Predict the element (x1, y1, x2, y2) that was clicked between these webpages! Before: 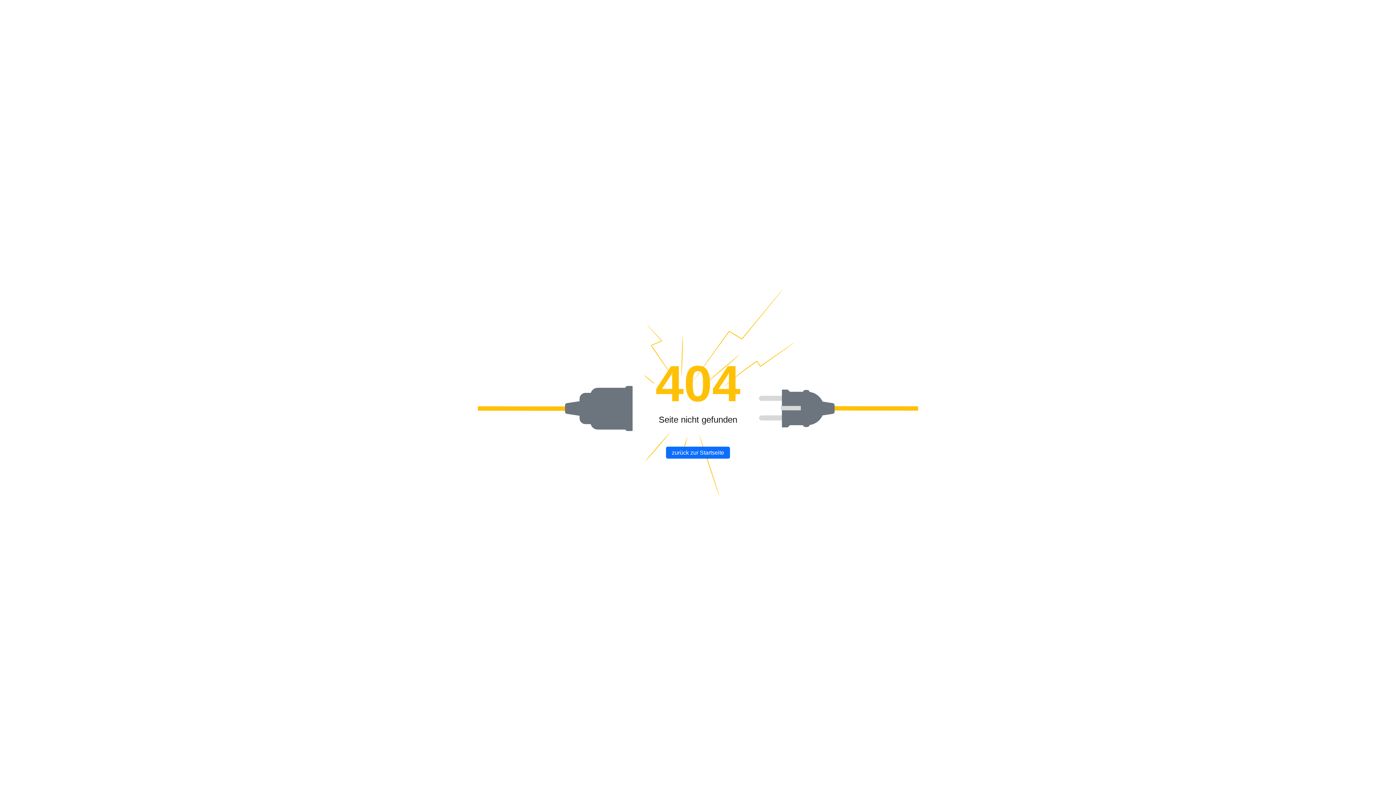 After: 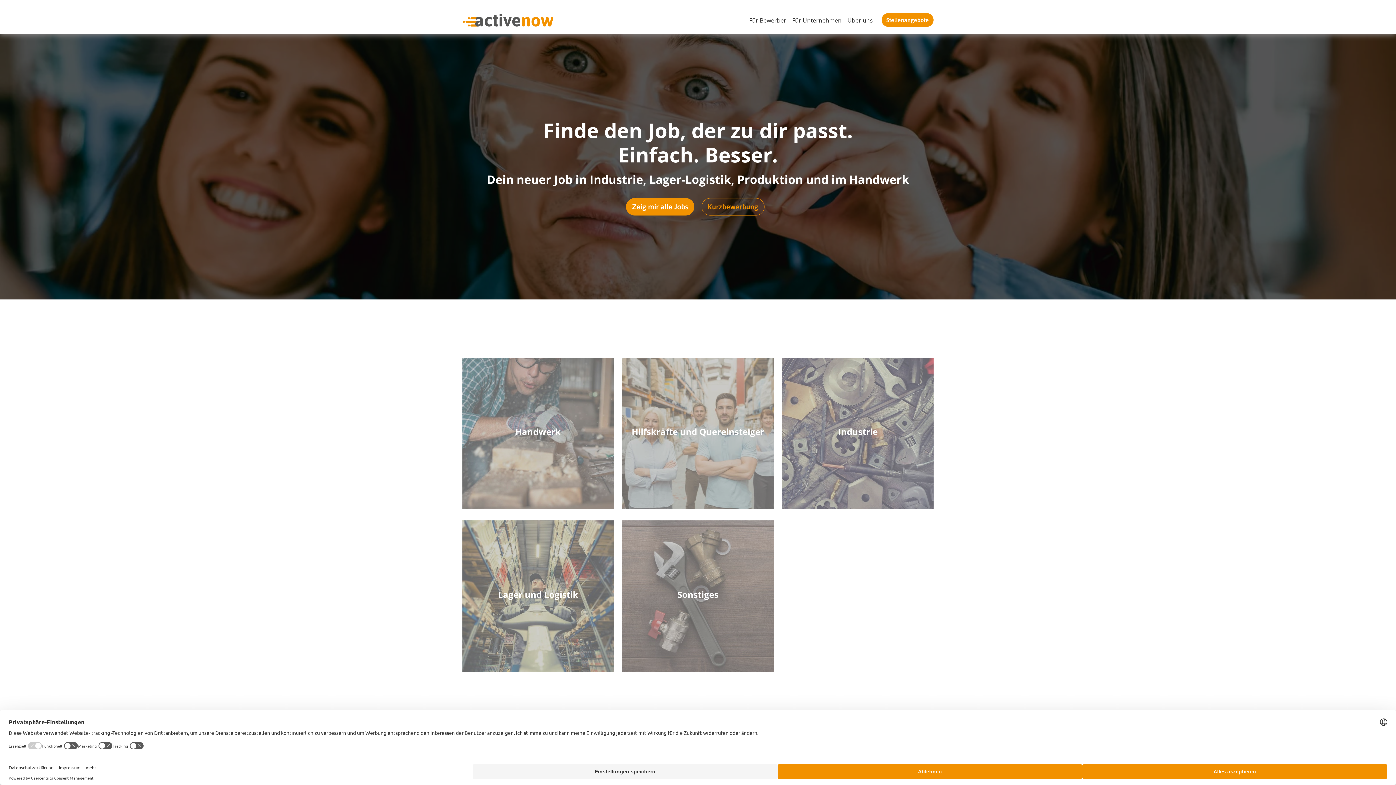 Action: label: zurück zur Startseite bbox: (666, 446, 730, 458)